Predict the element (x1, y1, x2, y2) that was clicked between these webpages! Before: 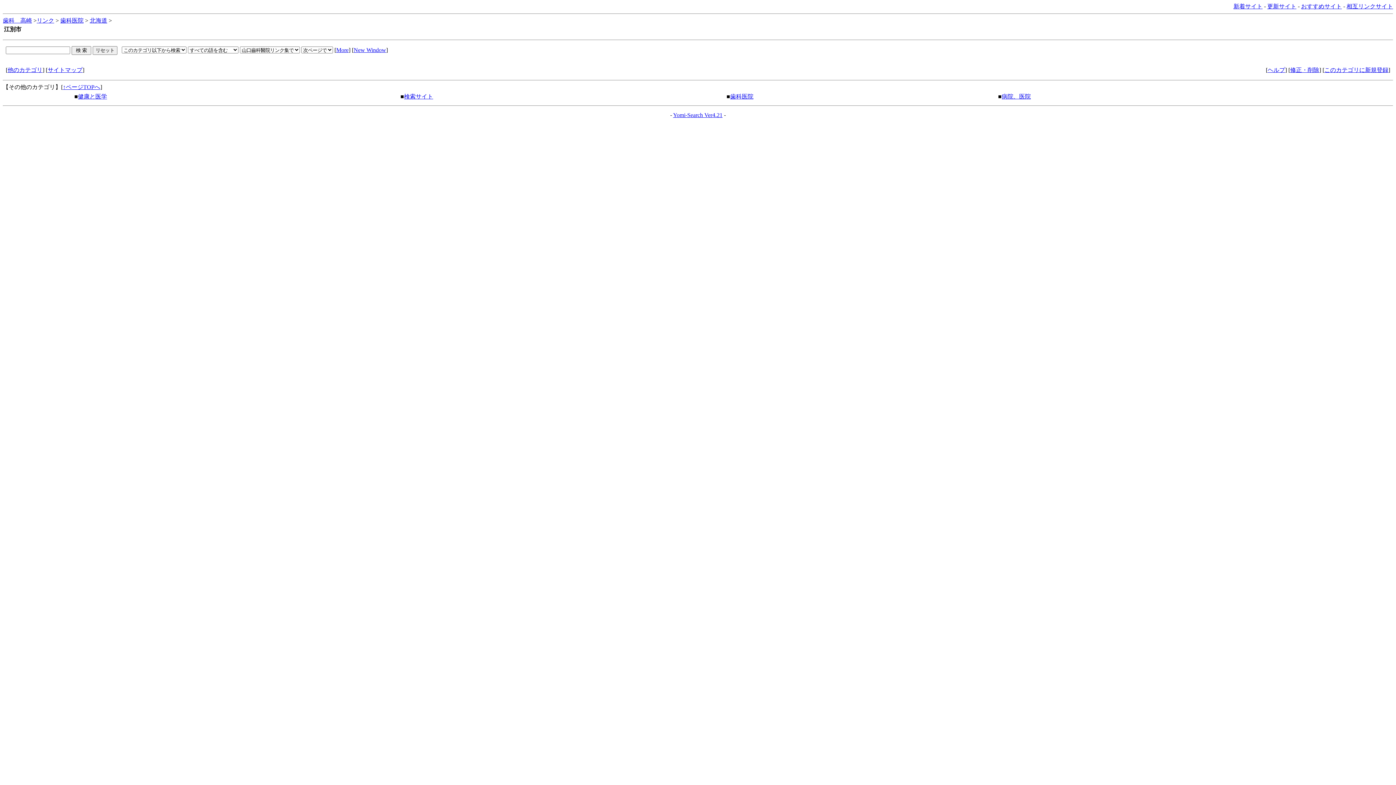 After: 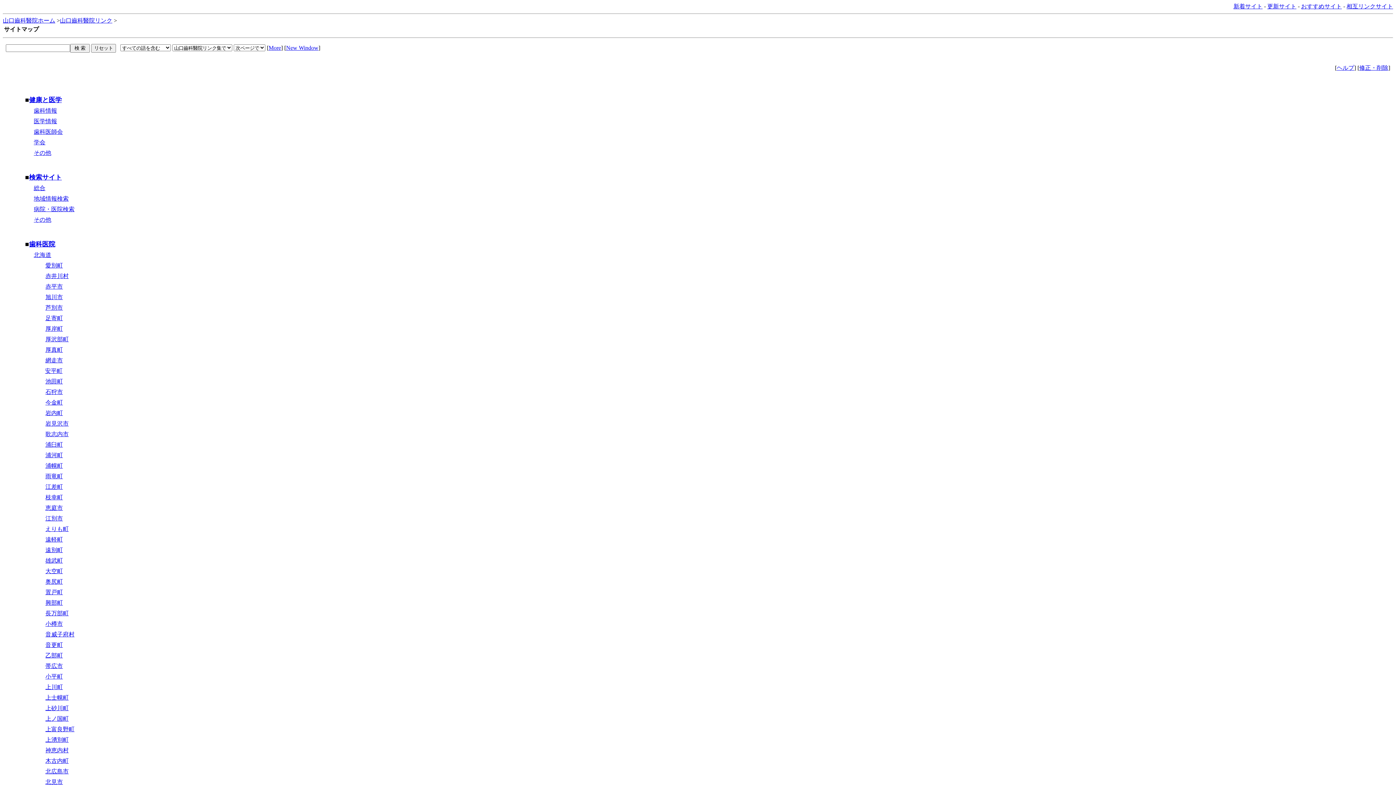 Action: label: サイトマップ bbox: (47, 66, 82, 73)